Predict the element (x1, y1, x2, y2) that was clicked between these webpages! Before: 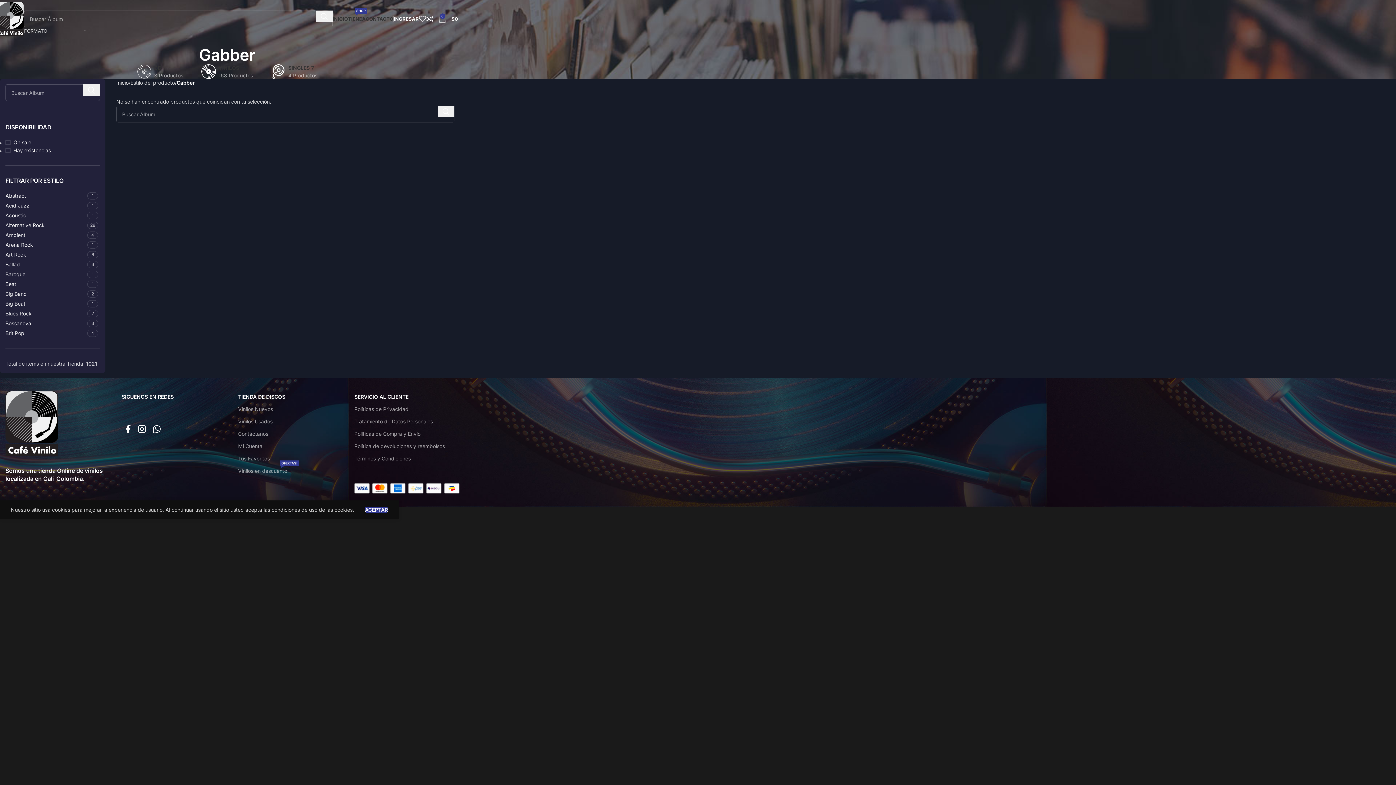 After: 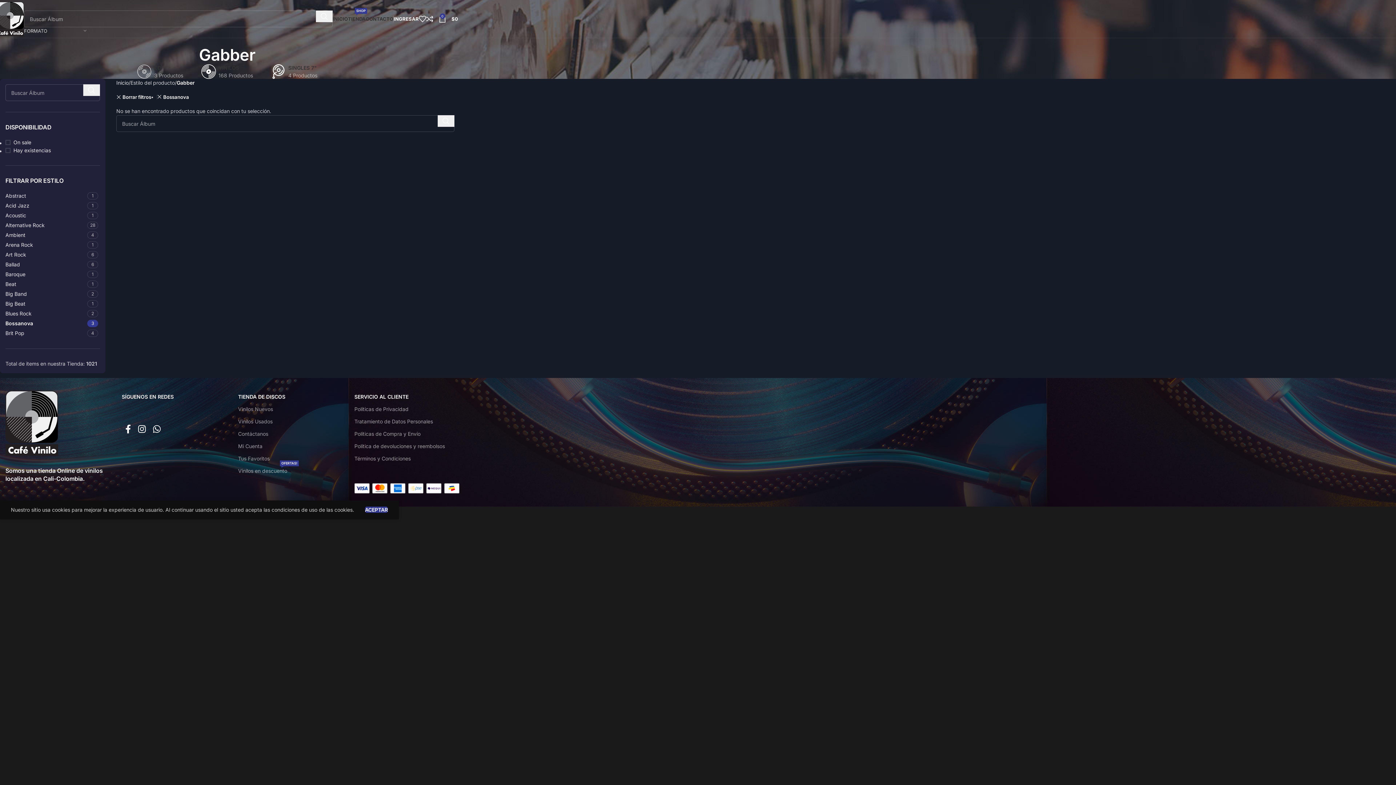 Action: bbox: (5, 319, 85, 327) label: Bossanova